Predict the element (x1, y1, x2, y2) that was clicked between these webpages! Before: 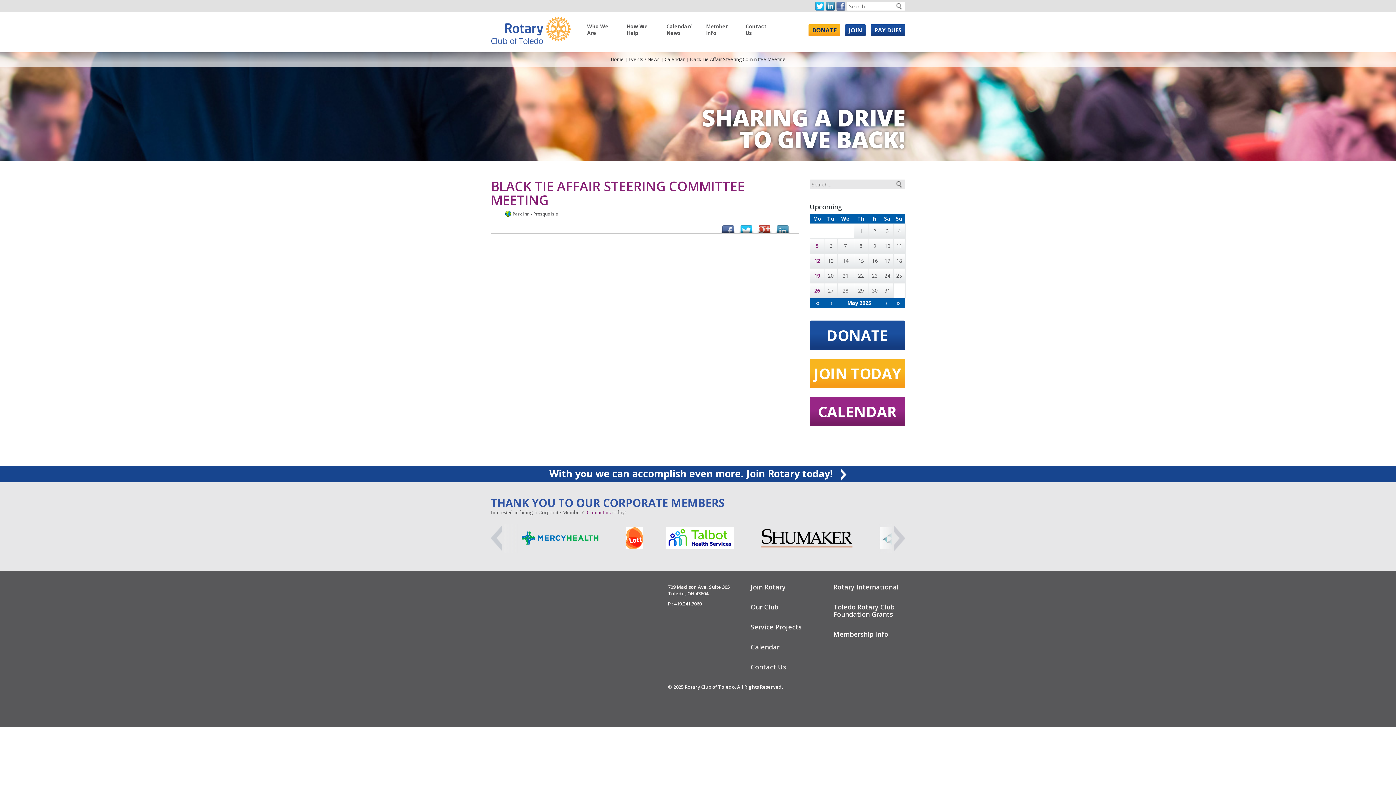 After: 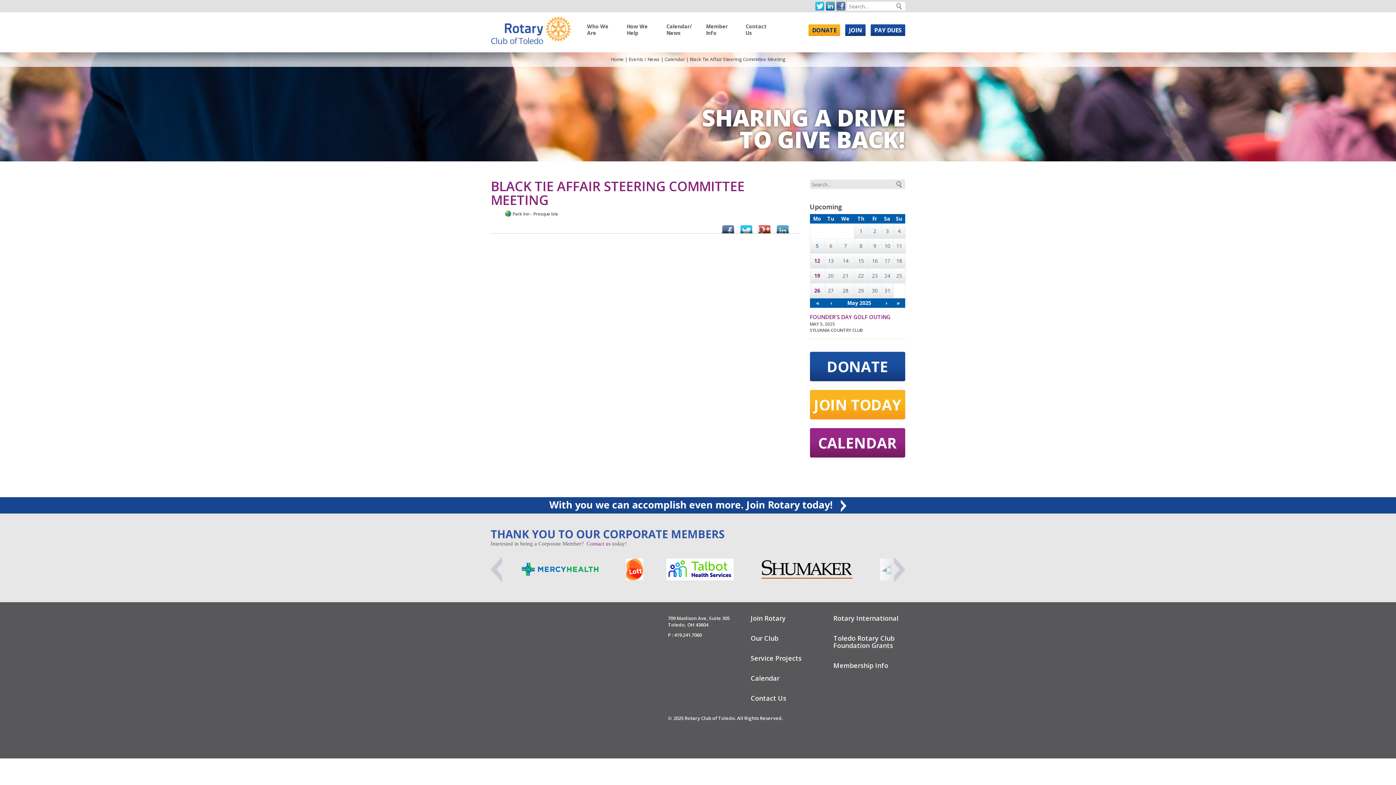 Action: label: 5 bbox: (816, 242, 818, 249)